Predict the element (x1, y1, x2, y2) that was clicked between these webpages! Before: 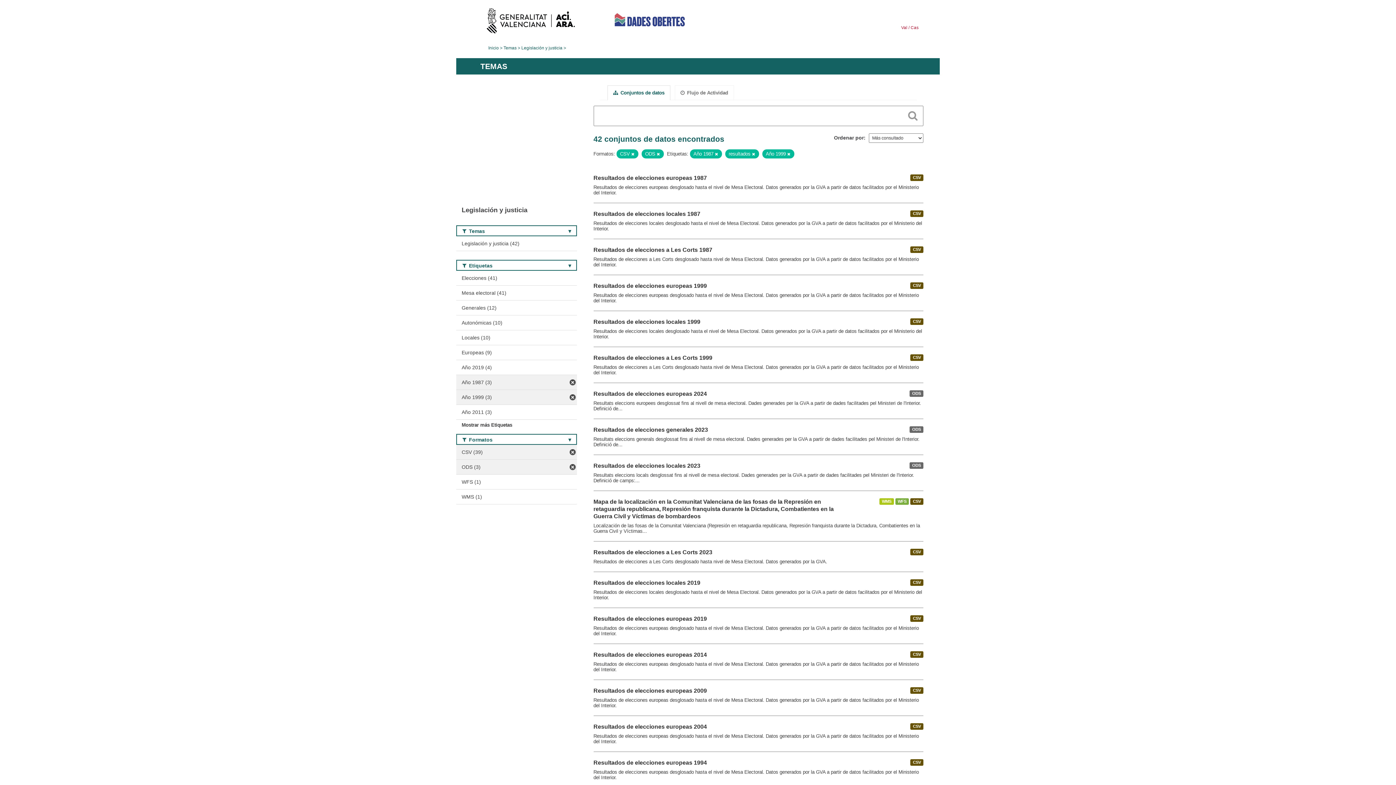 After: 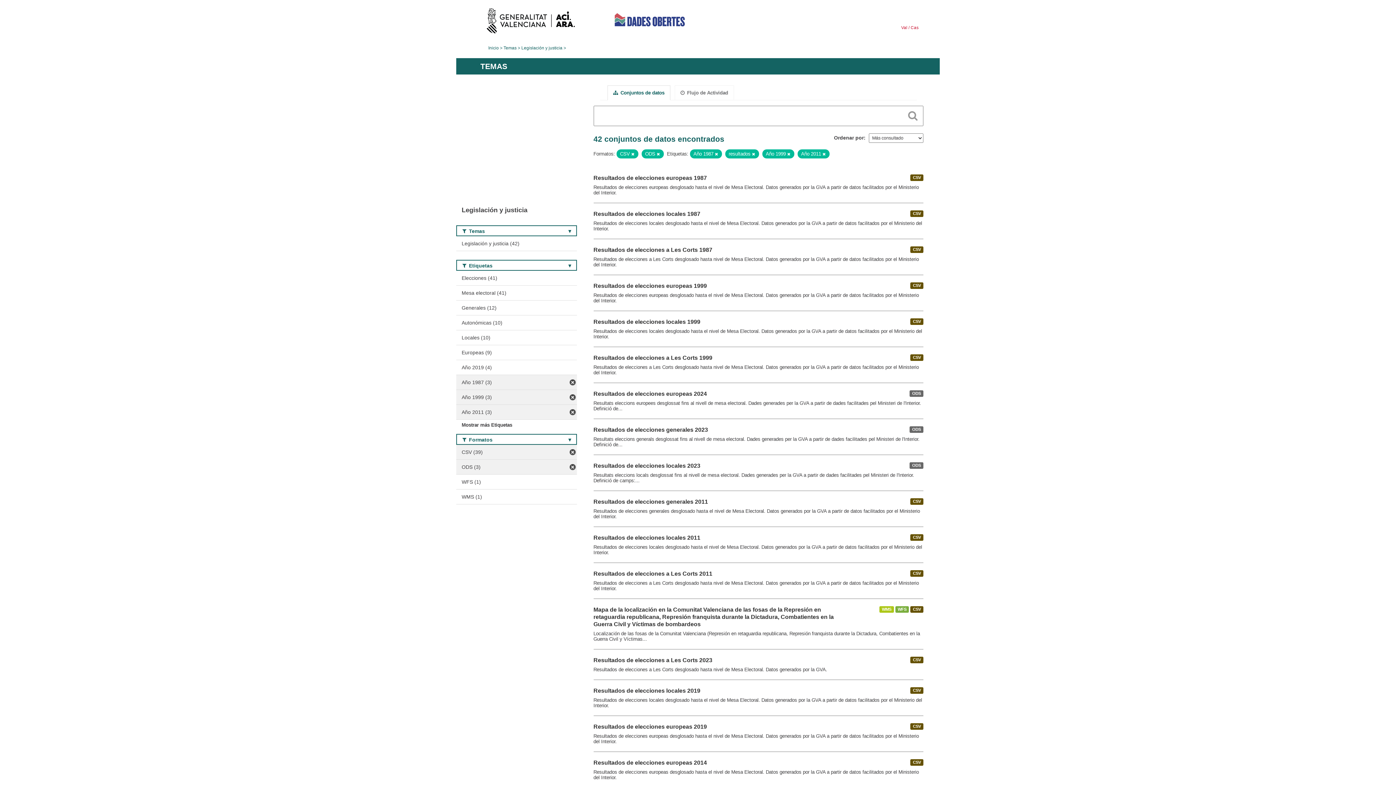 Action: label: Año 2011 (3) bbox: (456, 404, 576, 419)